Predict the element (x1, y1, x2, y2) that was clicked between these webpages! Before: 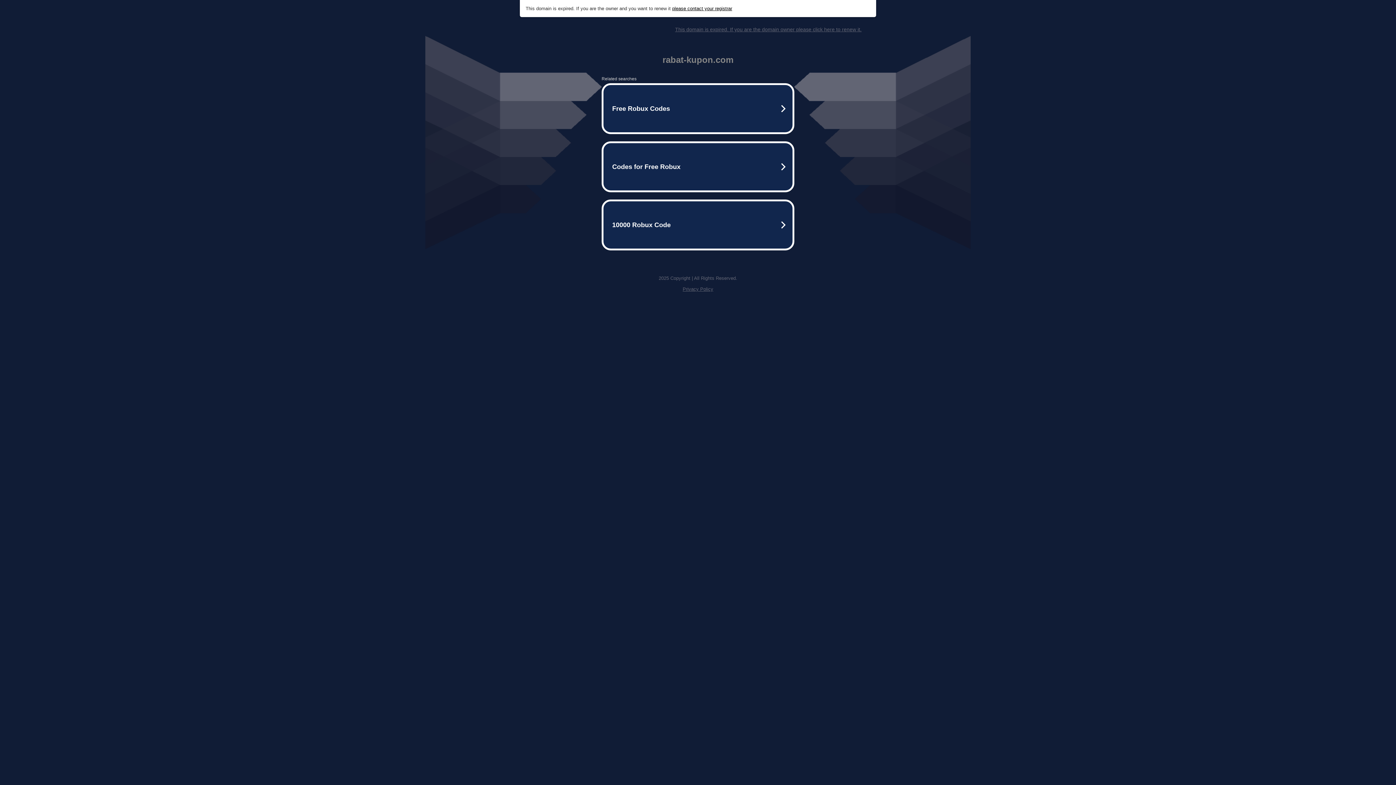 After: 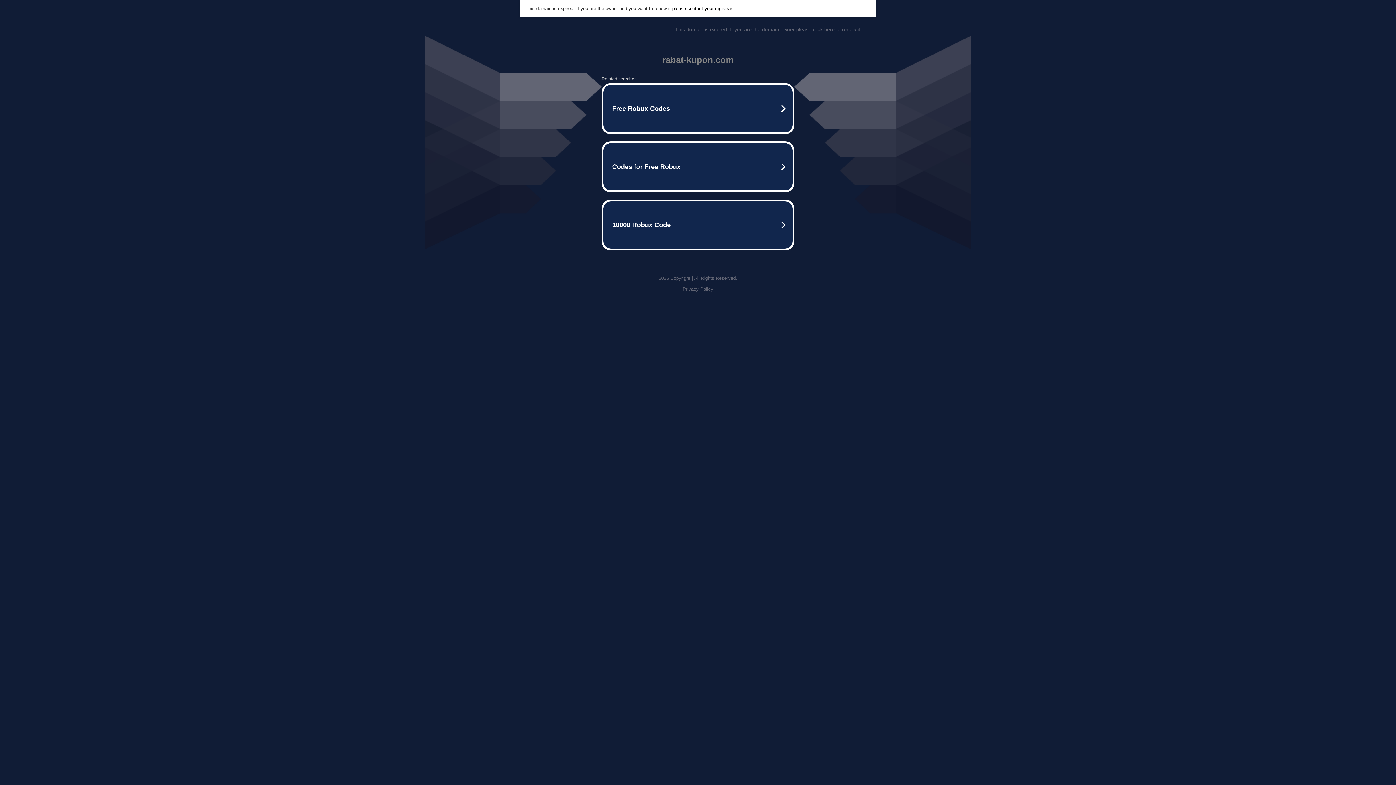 Action: bbox: (675, 26, 861, 32) label: This domain is expired. If you are the domain owner please click here to renew it.